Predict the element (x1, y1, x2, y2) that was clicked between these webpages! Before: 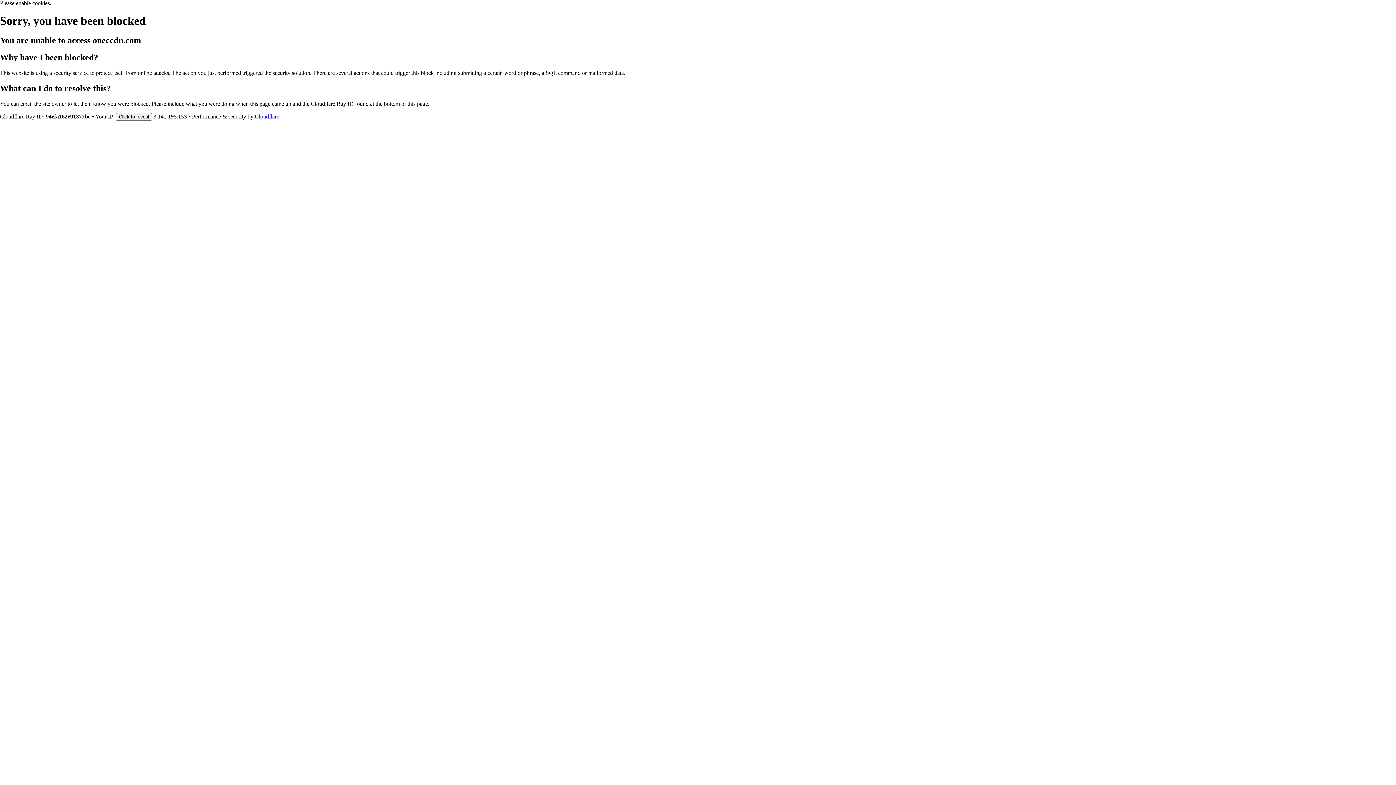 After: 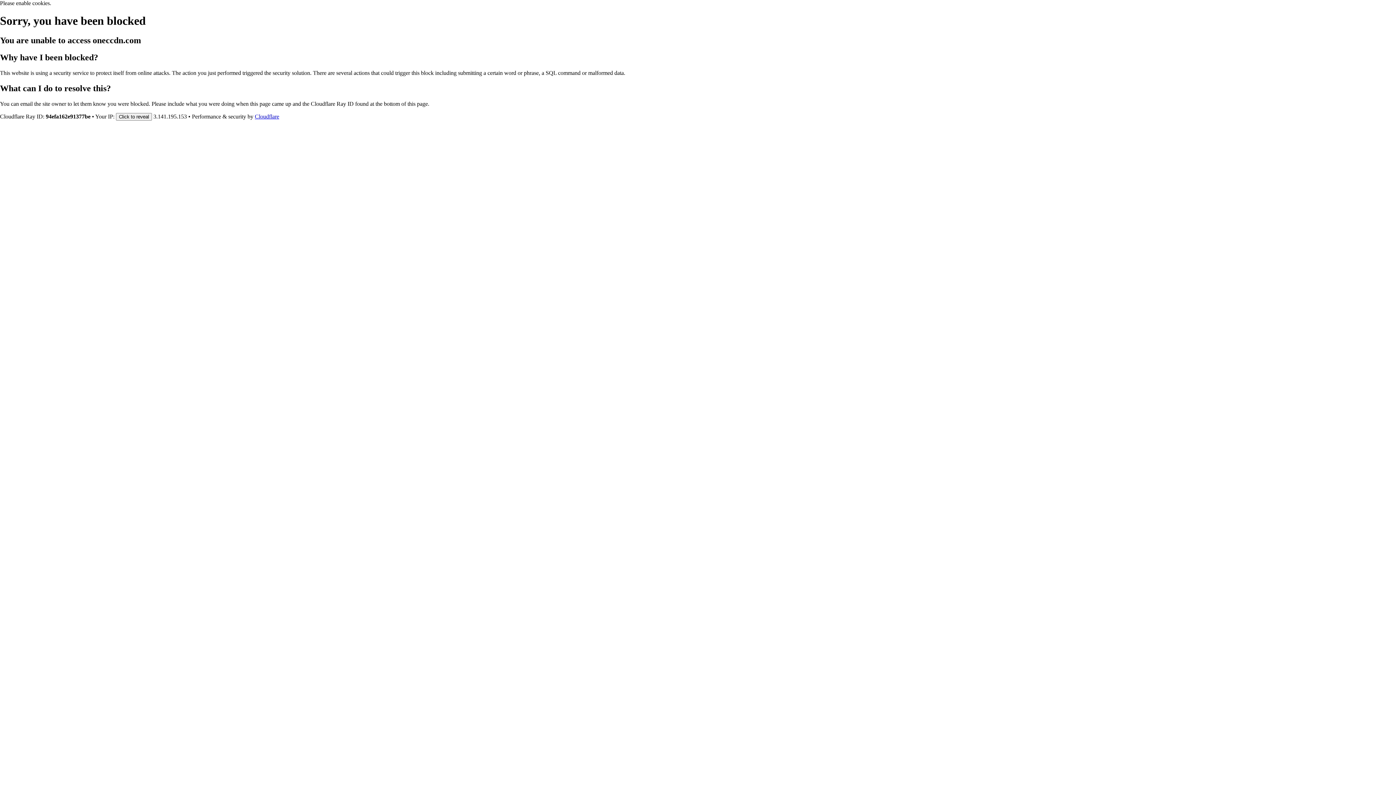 Action: bbox: (254, 113, 279, 119) label: Cloudflare